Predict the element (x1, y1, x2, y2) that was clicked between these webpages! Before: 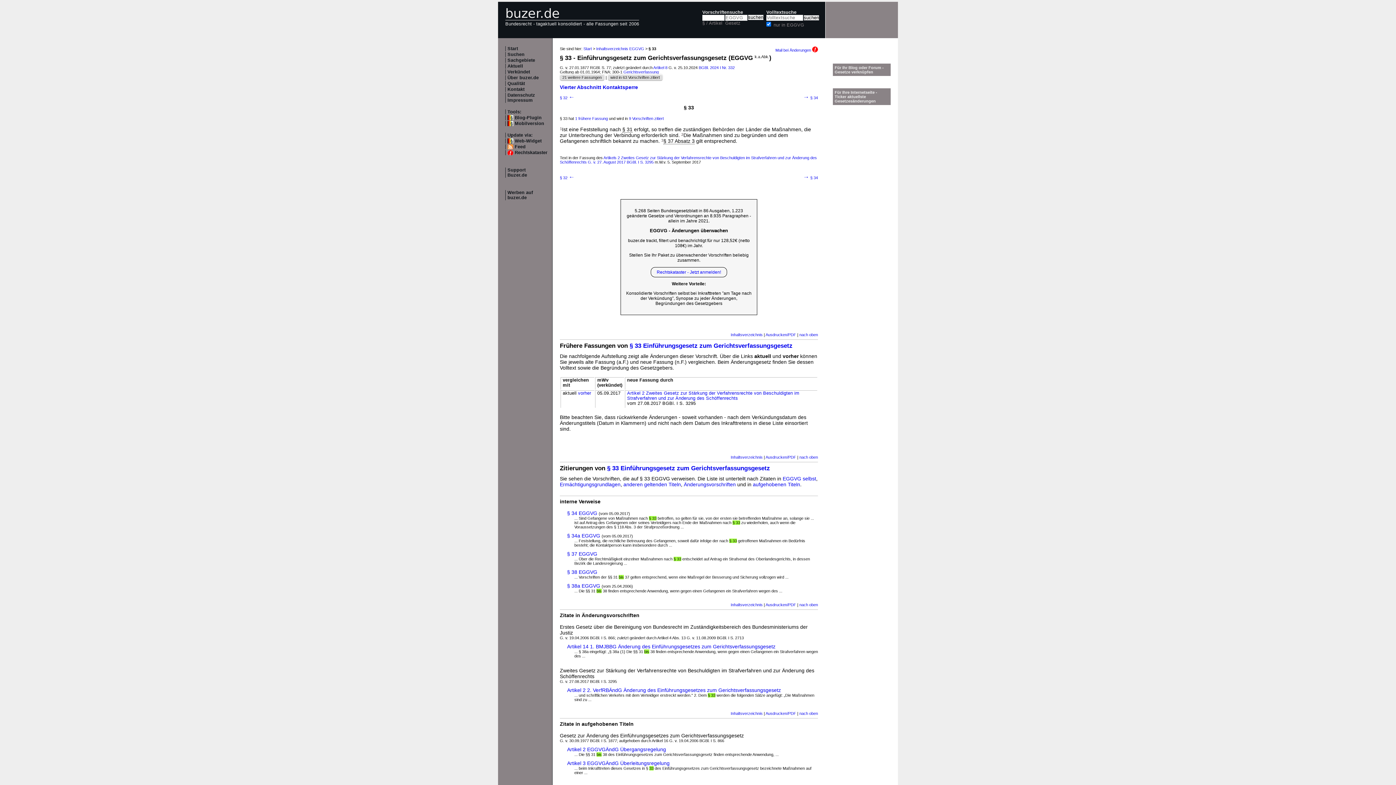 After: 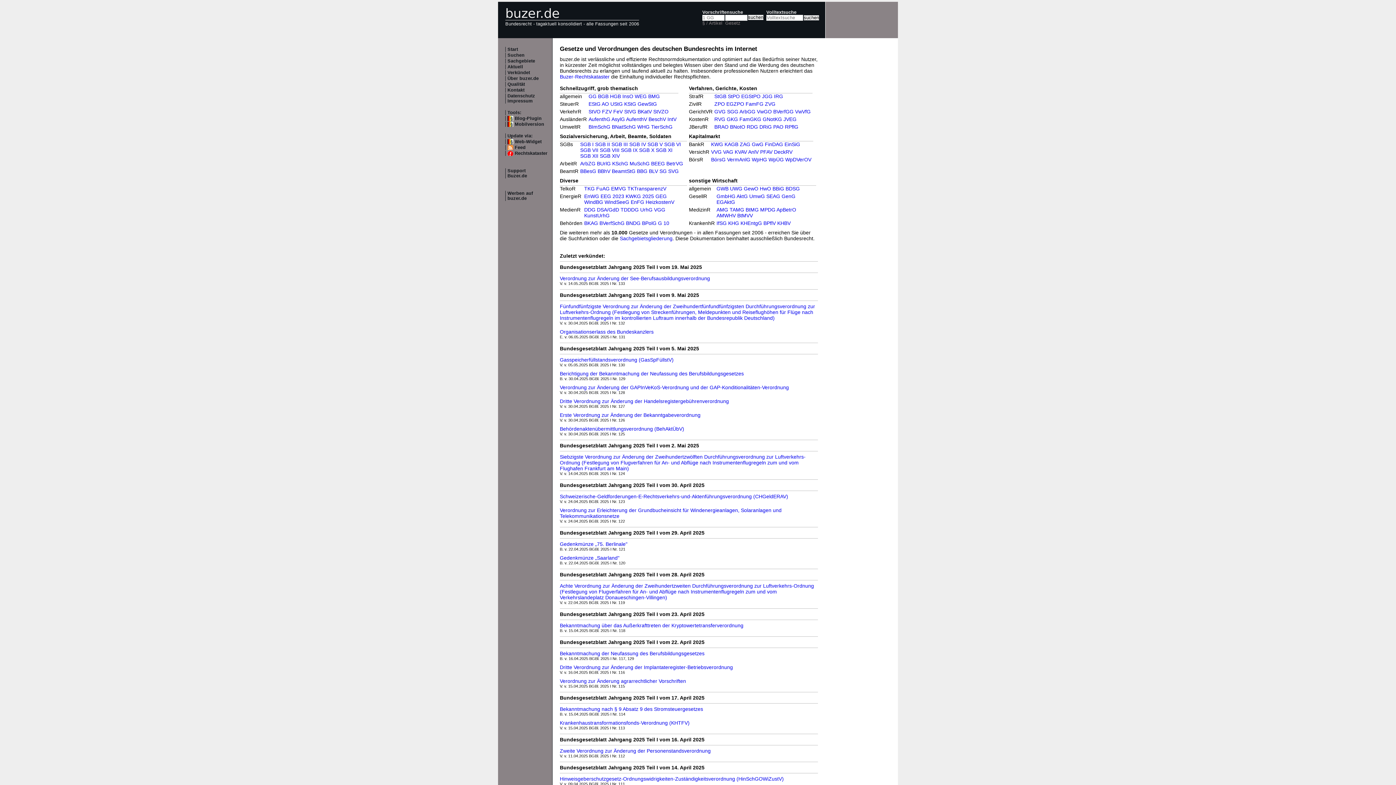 Action: label: Start bbox: (507, 46, 518, 51)